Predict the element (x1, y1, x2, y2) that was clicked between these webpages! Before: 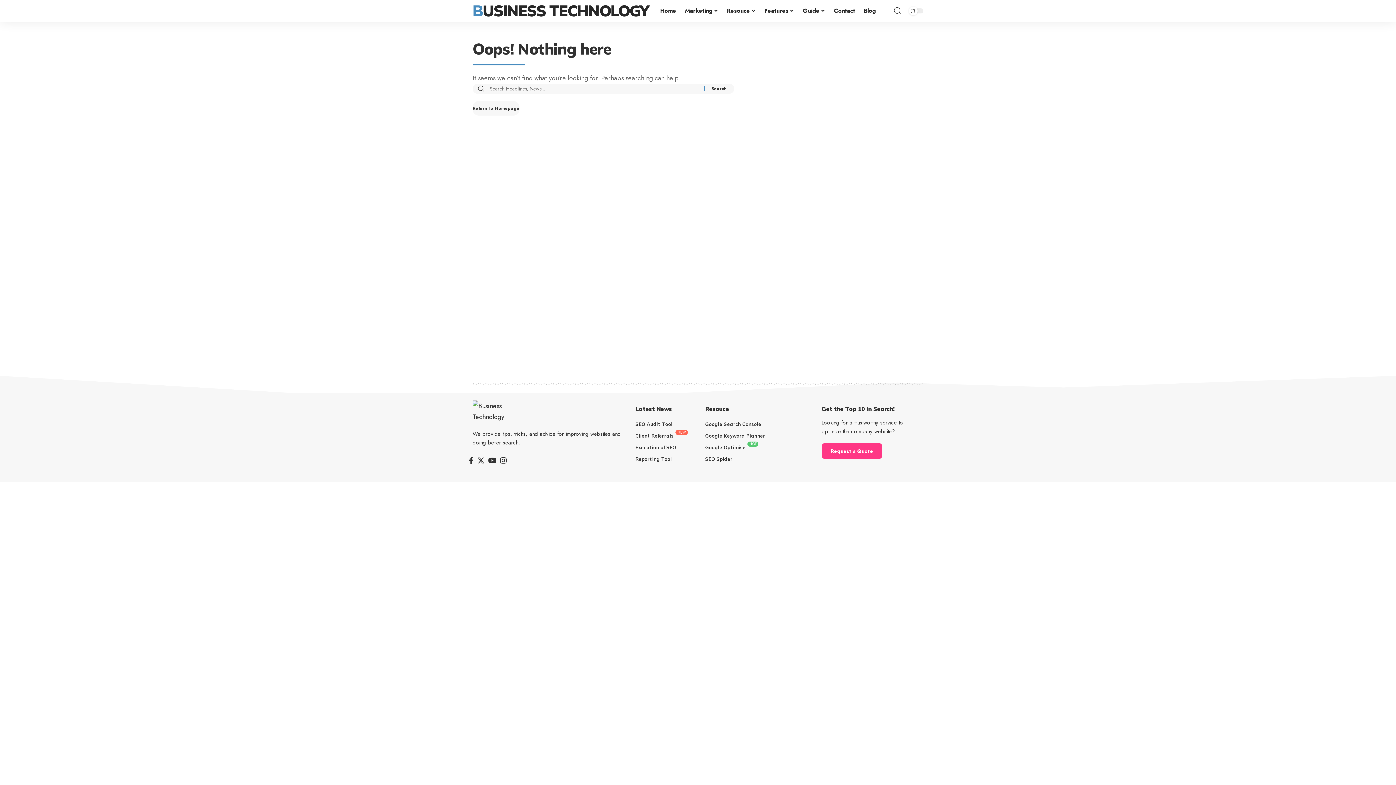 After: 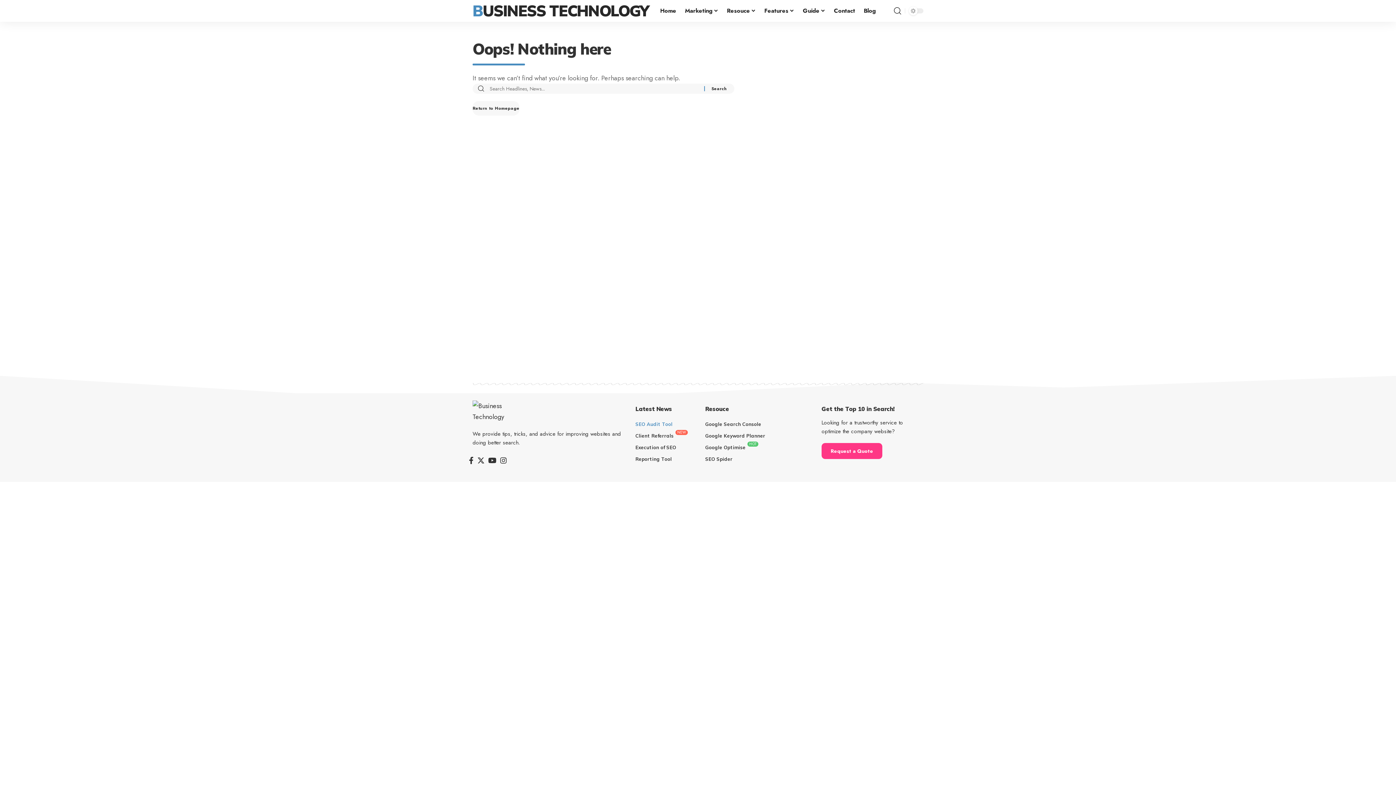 Action: bbox: (635, 420, 690, 430) label: SEO Audit Tool